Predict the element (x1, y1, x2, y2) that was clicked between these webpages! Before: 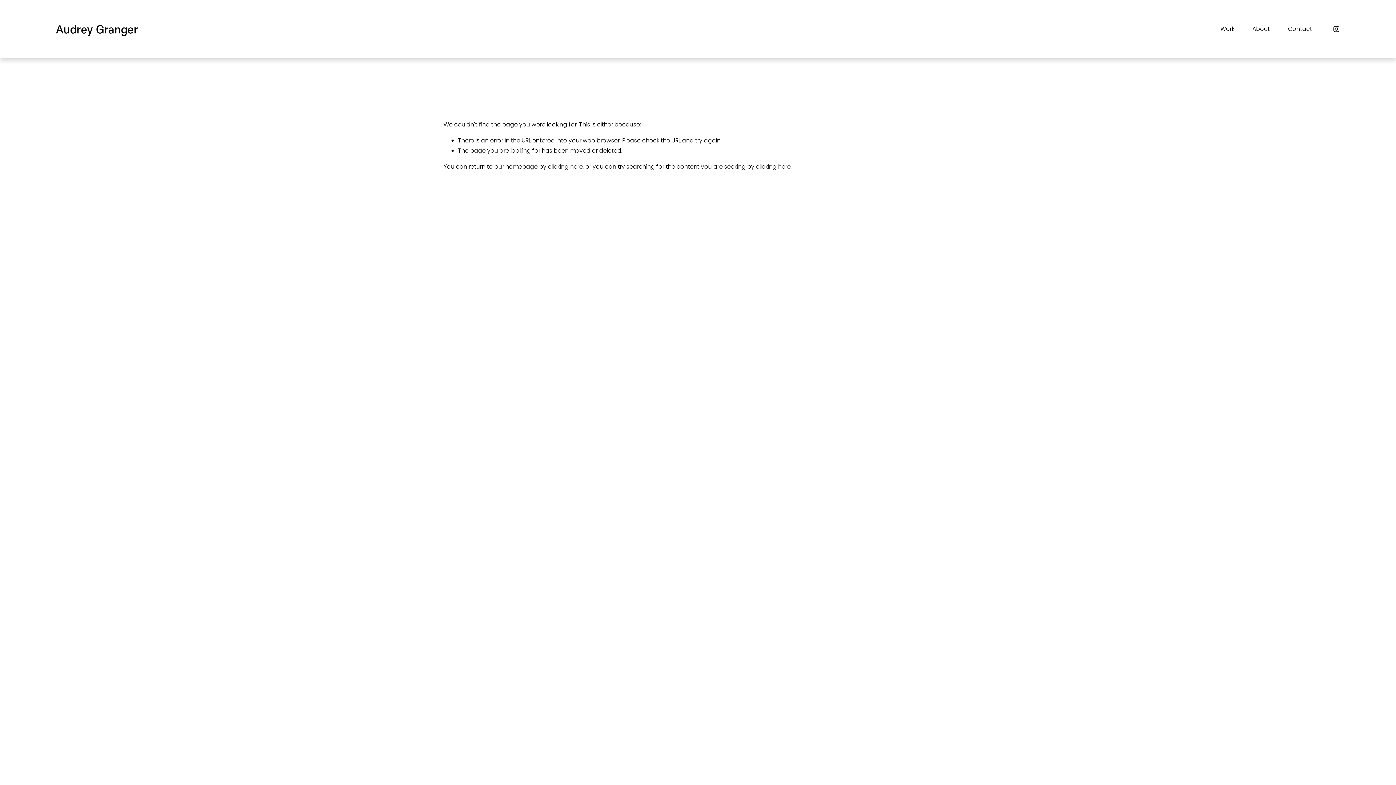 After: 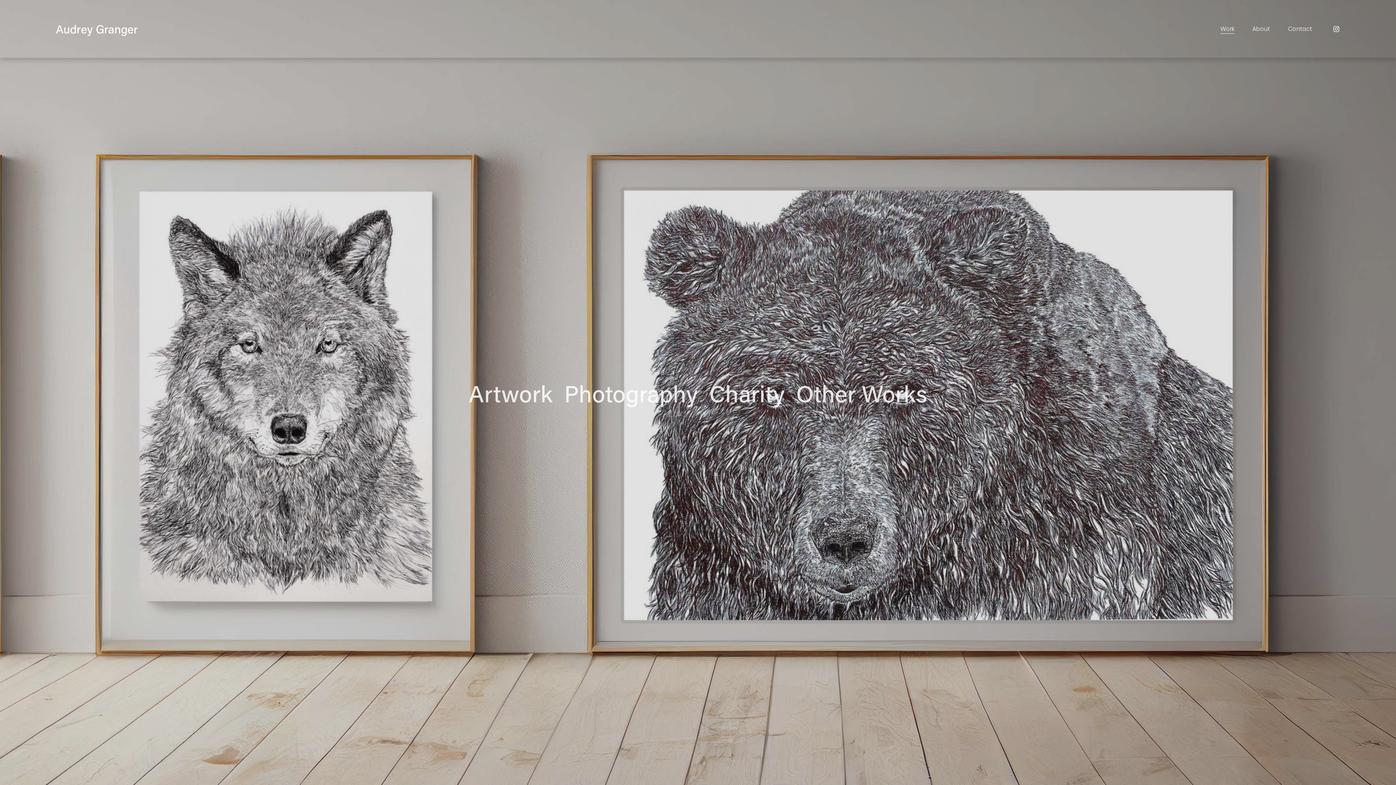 Action: label: Audrey Granger bbox: (55, 21, 138, 36)